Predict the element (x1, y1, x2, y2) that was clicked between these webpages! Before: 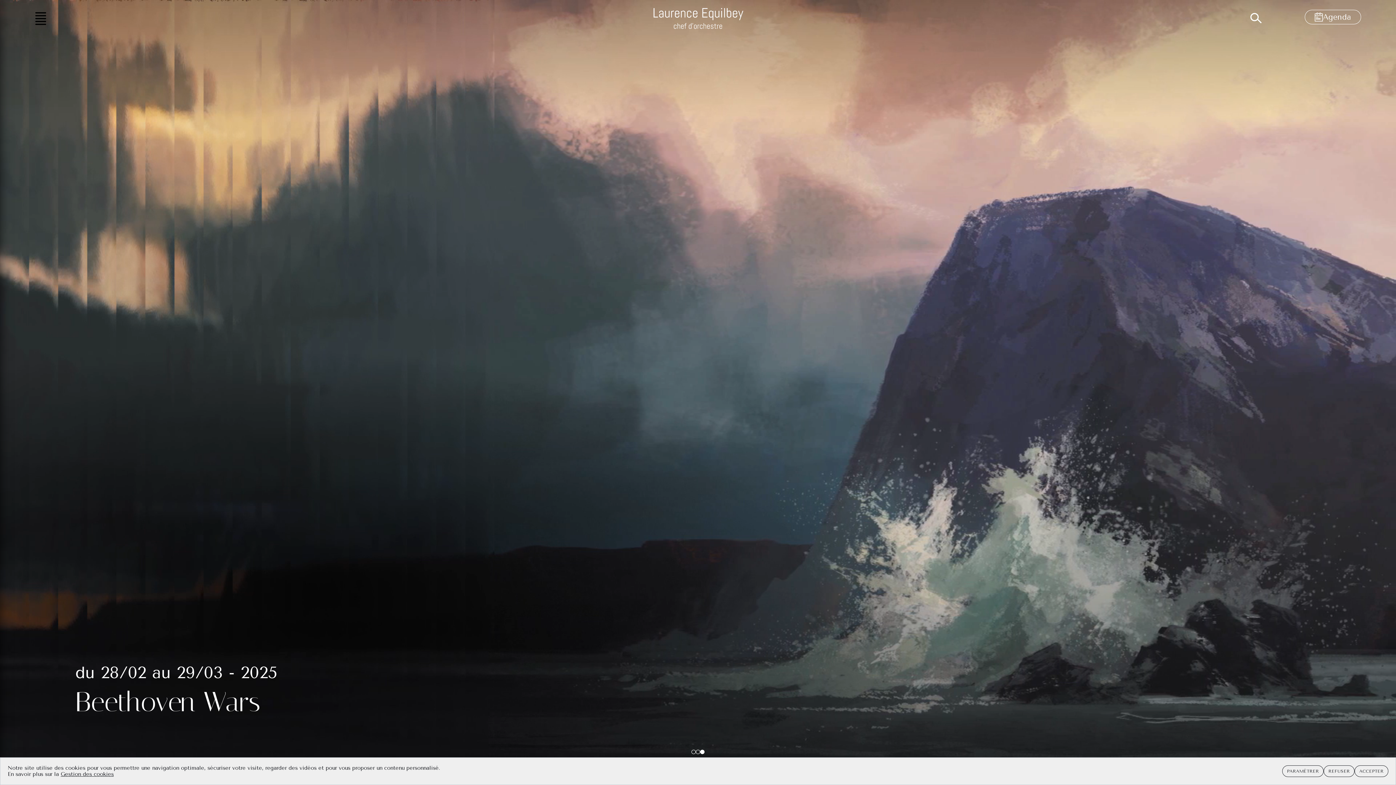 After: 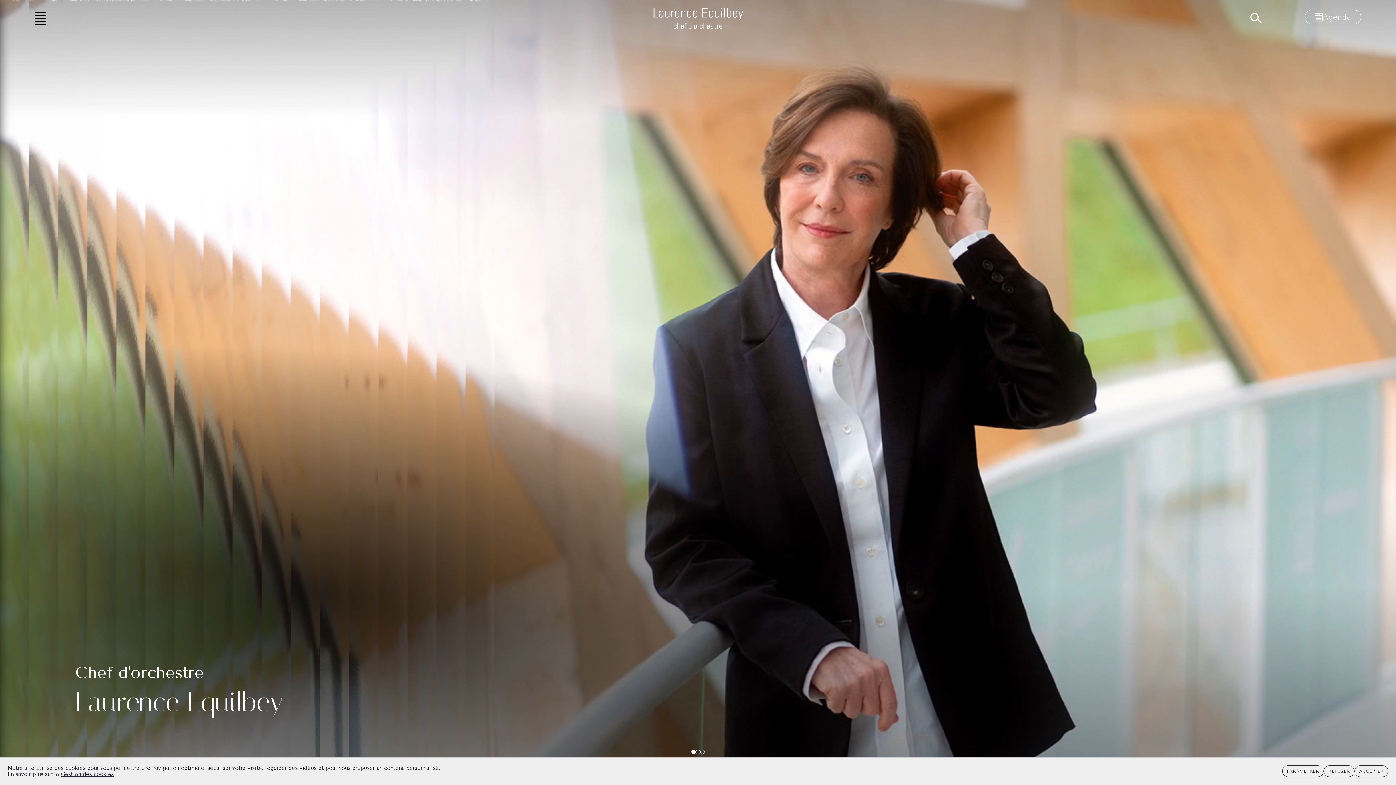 Action: bbox: (643, 4, 752, 34)